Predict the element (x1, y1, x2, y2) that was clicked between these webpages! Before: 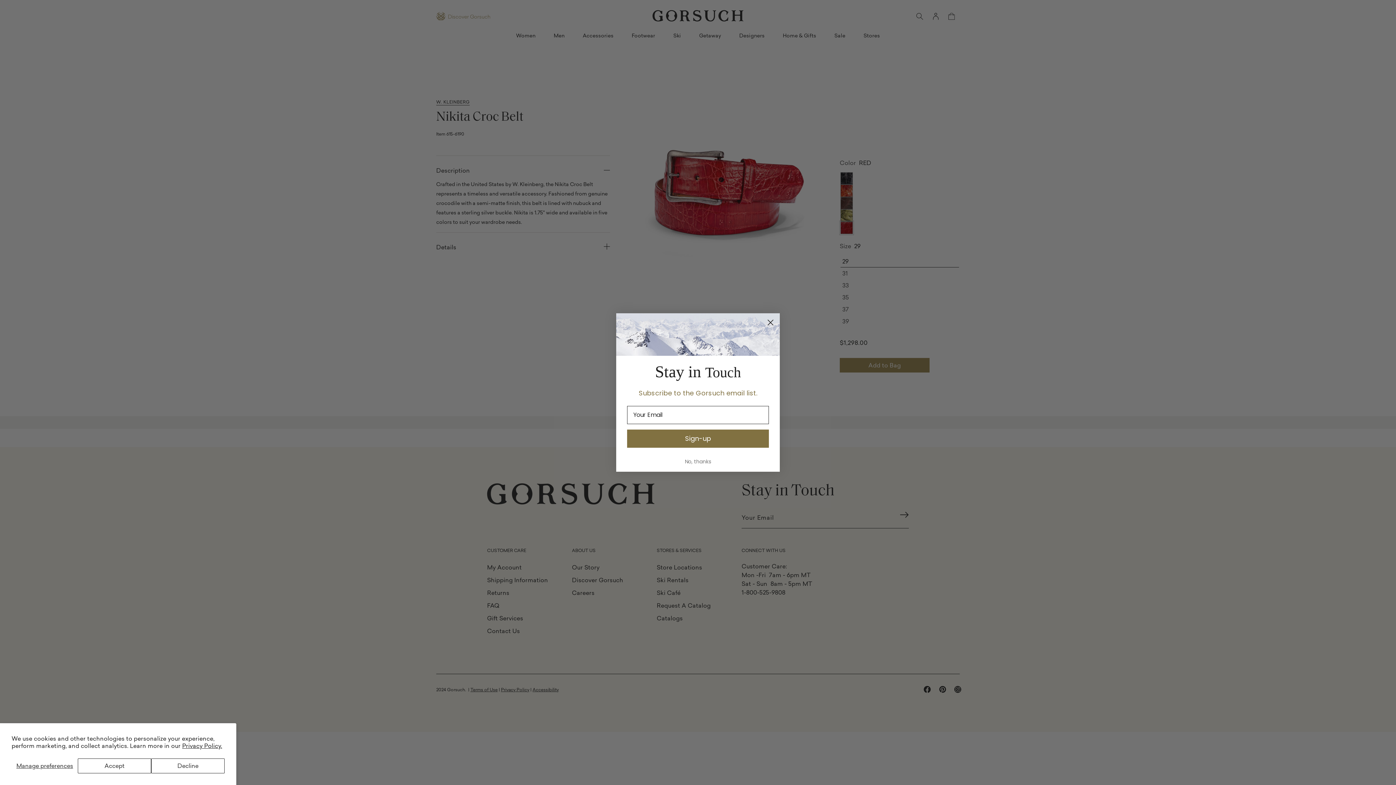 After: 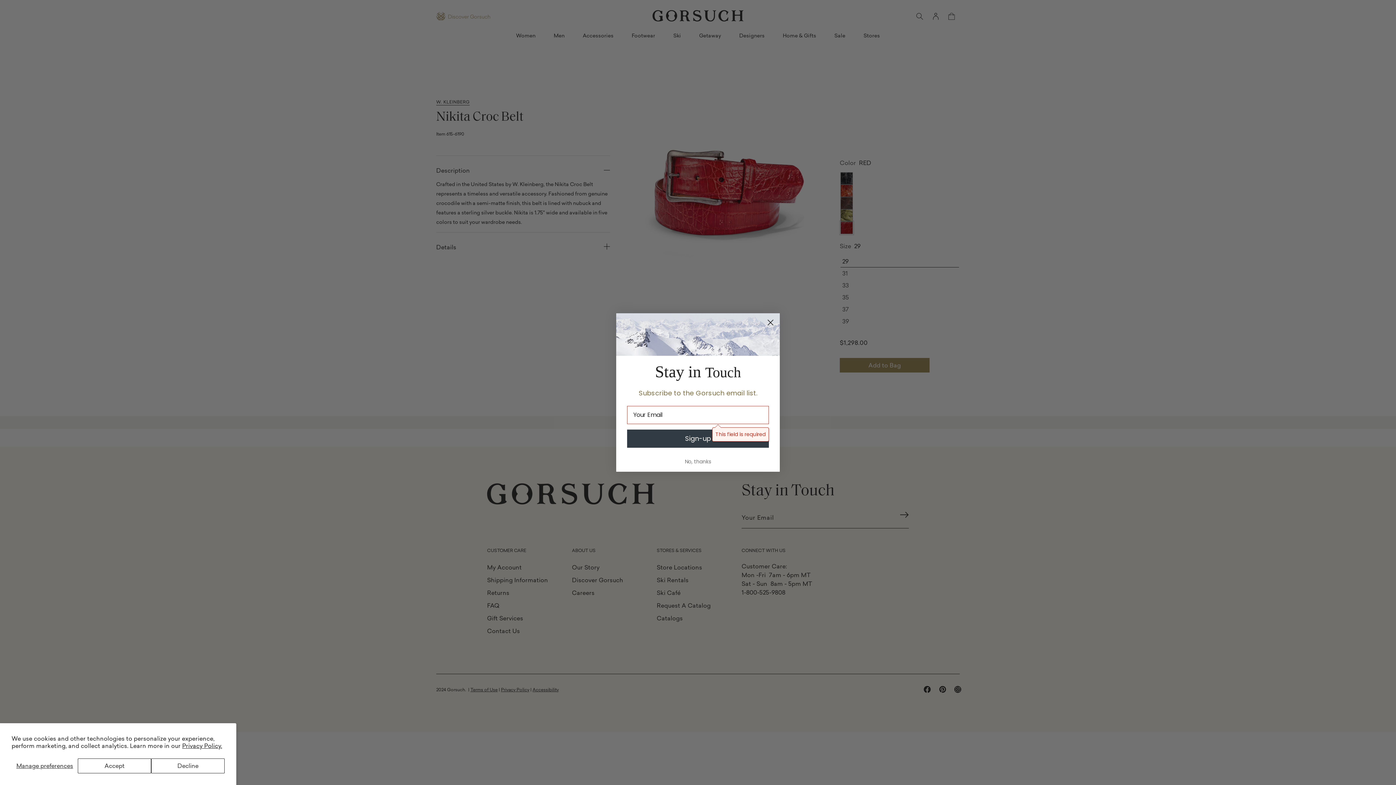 Action: label: Sign-up bbox: (627, 429, 769, 447)